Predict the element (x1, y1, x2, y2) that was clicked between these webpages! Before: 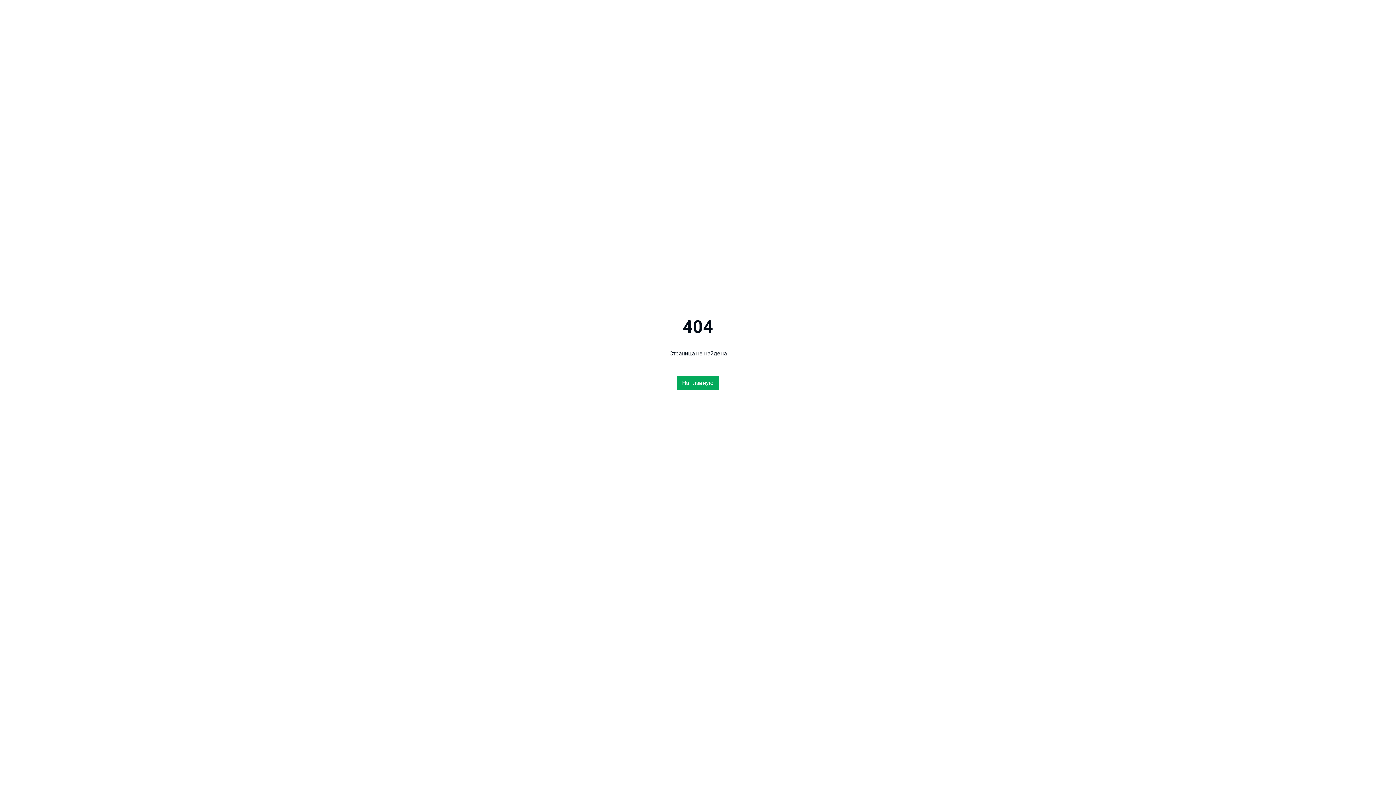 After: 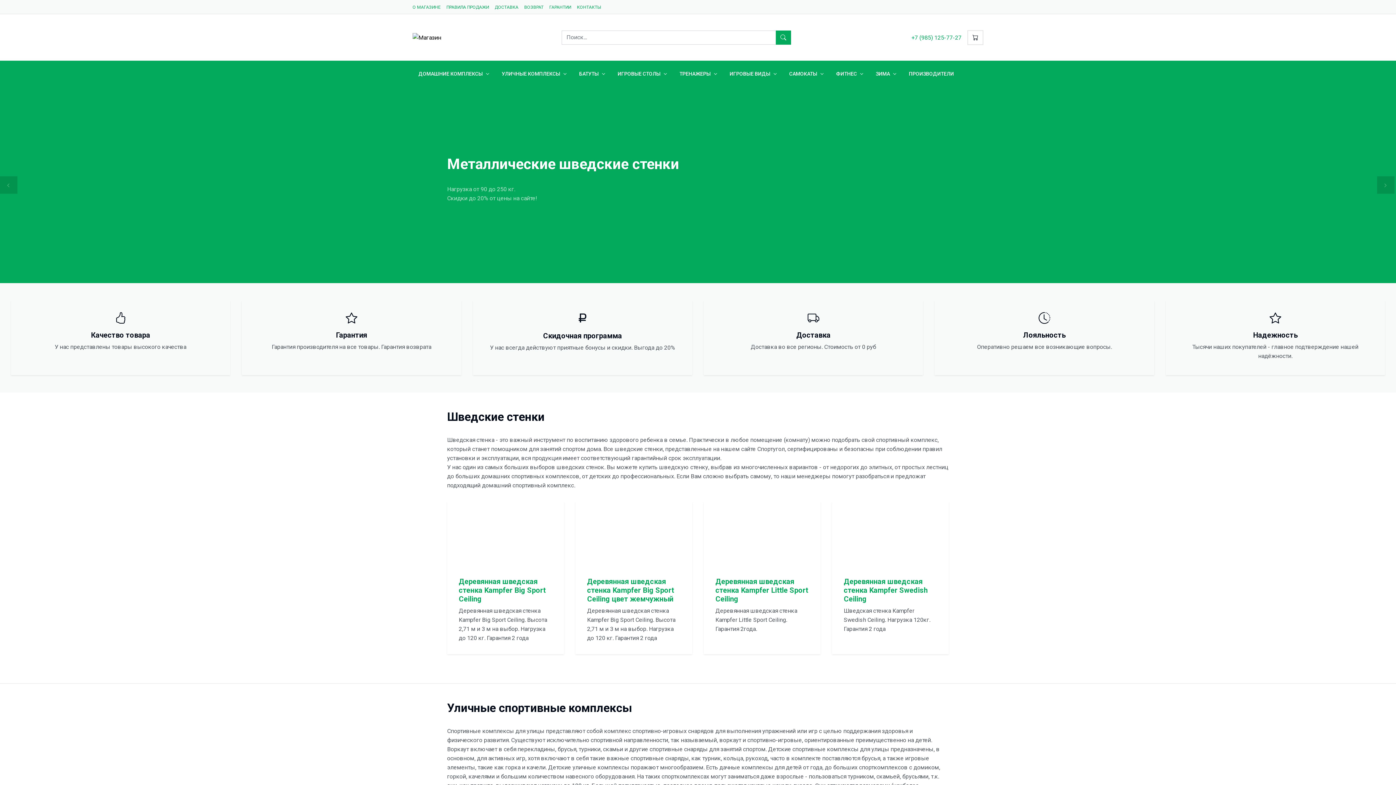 Action: bbox: (677, 376, 718, 390) label: На главную